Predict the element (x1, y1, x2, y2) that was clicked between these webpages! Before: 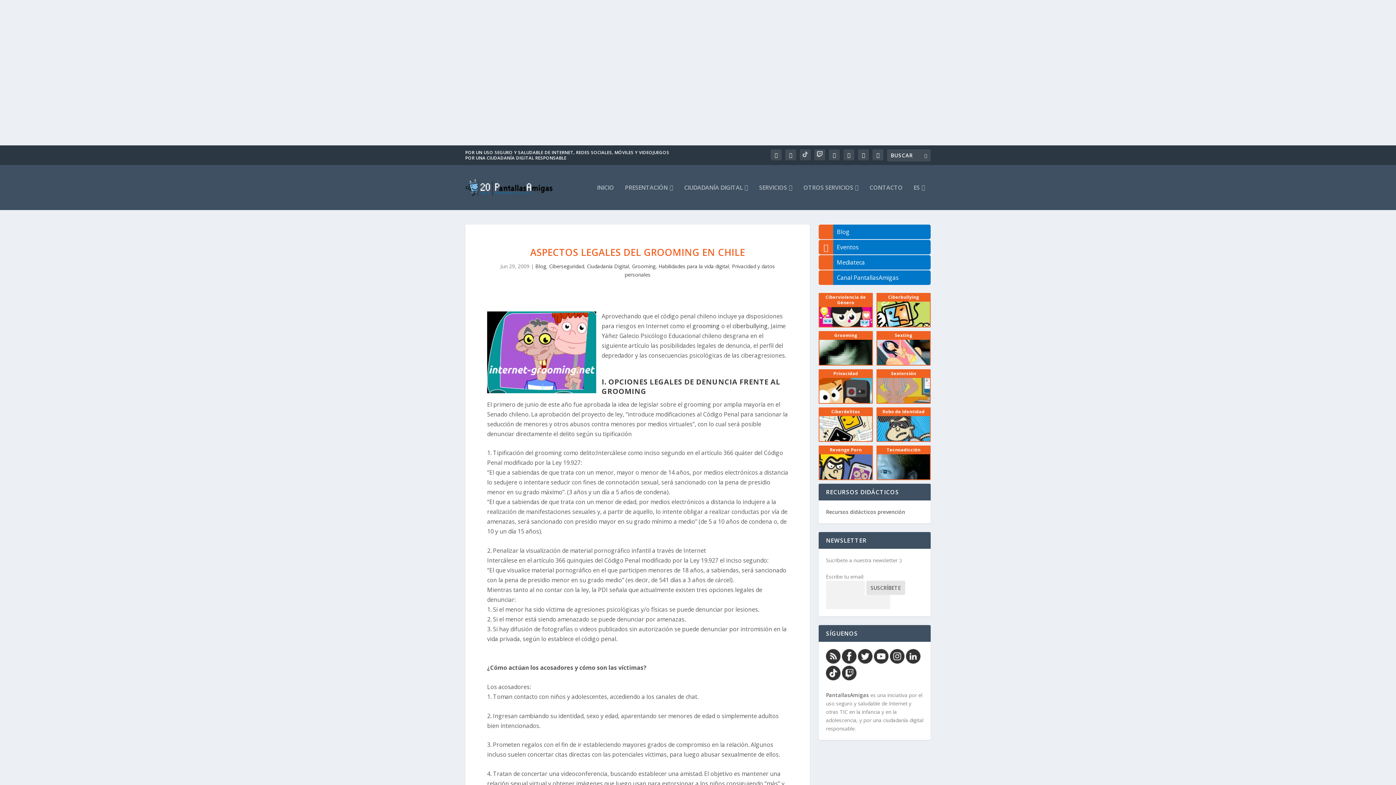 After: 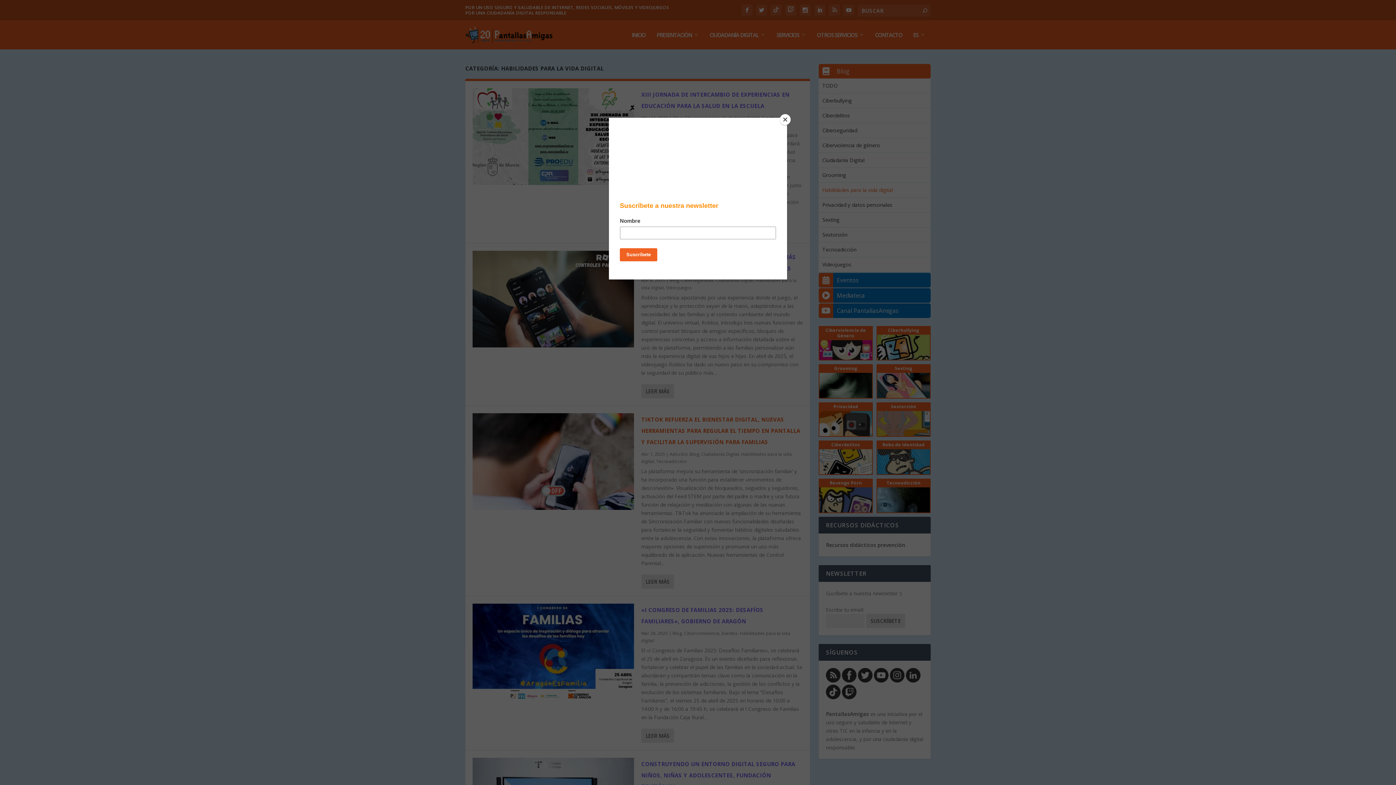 Action: bbox: (658, 262, 729, 269) label: Habilidades para la vida digital